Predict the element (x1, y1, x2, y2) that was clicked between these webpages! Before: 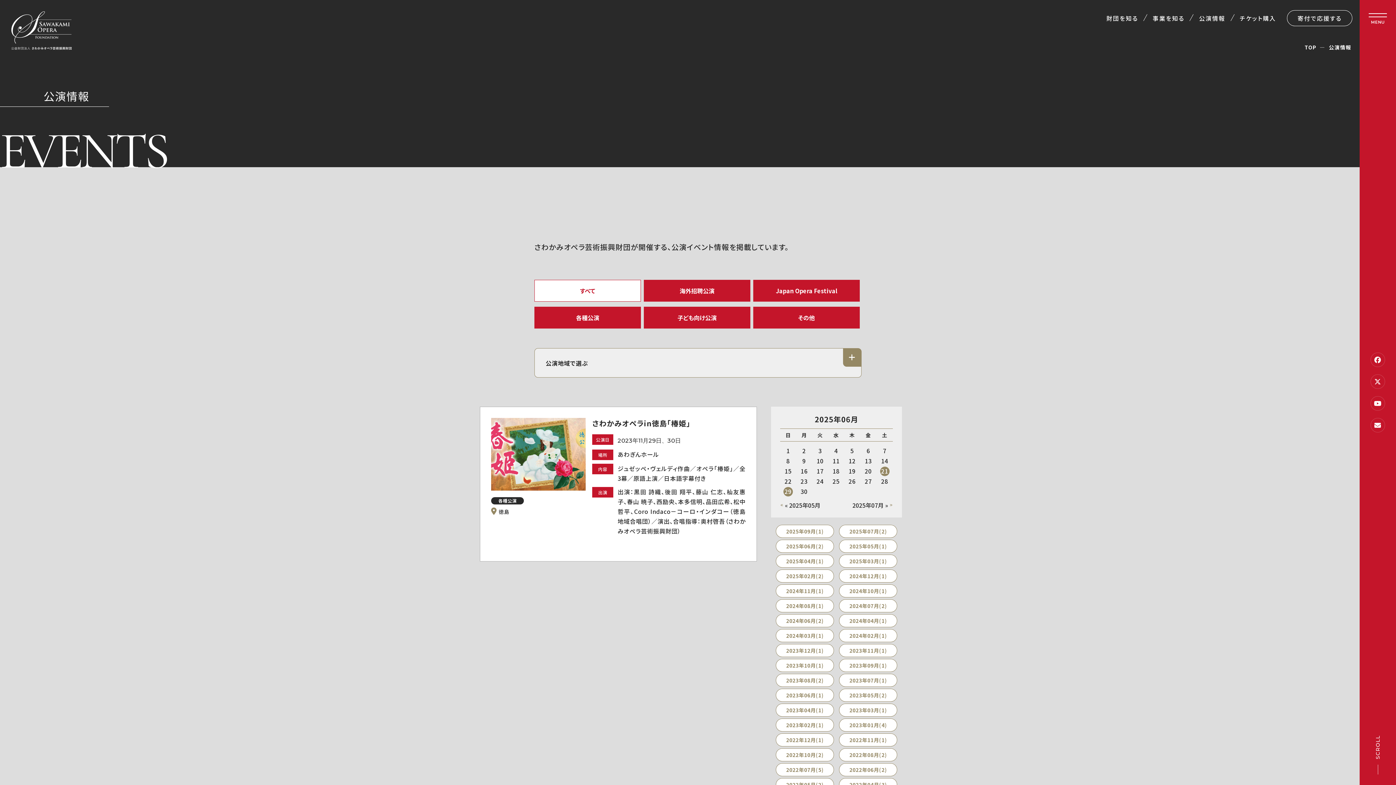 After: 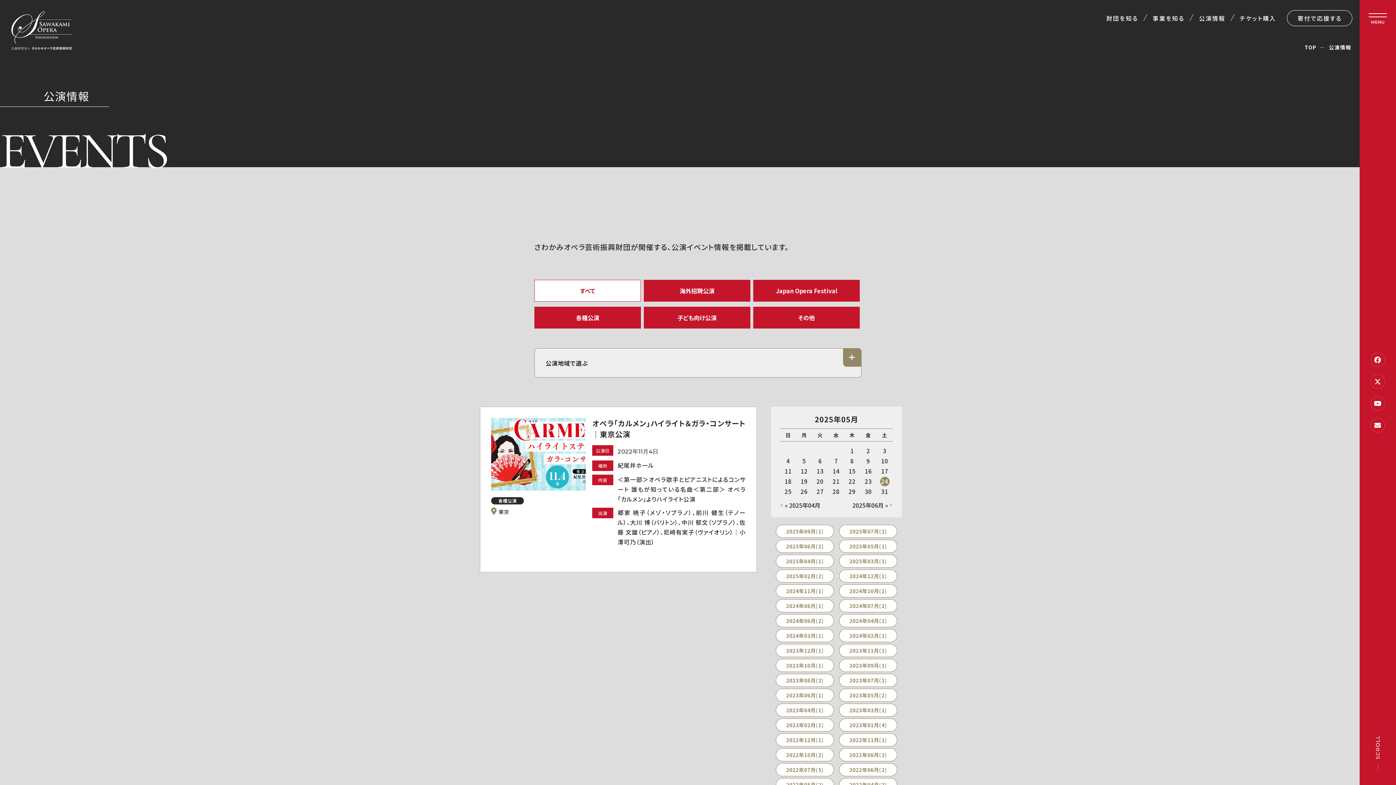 Action: bbox: (839, 733, 897, 746) label: 2022年11月(1)